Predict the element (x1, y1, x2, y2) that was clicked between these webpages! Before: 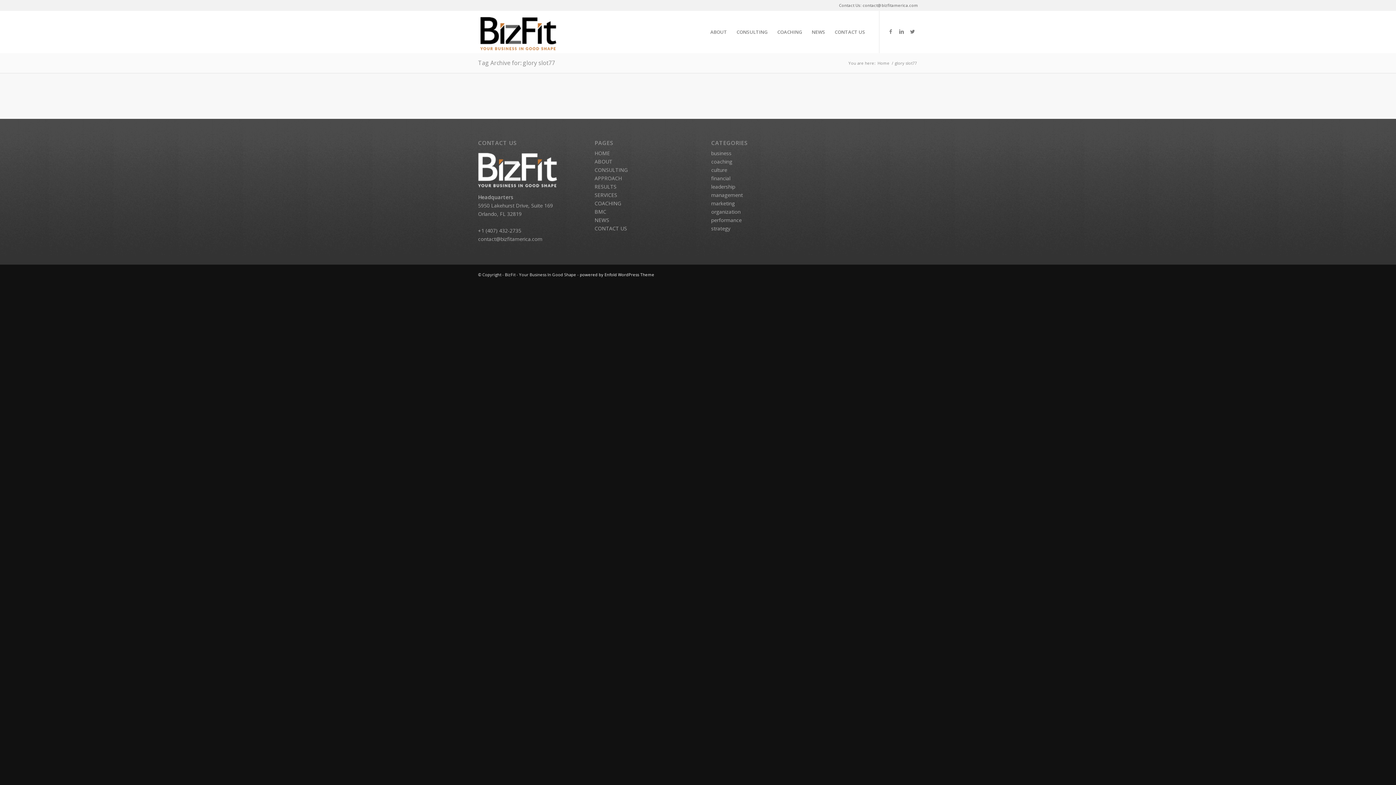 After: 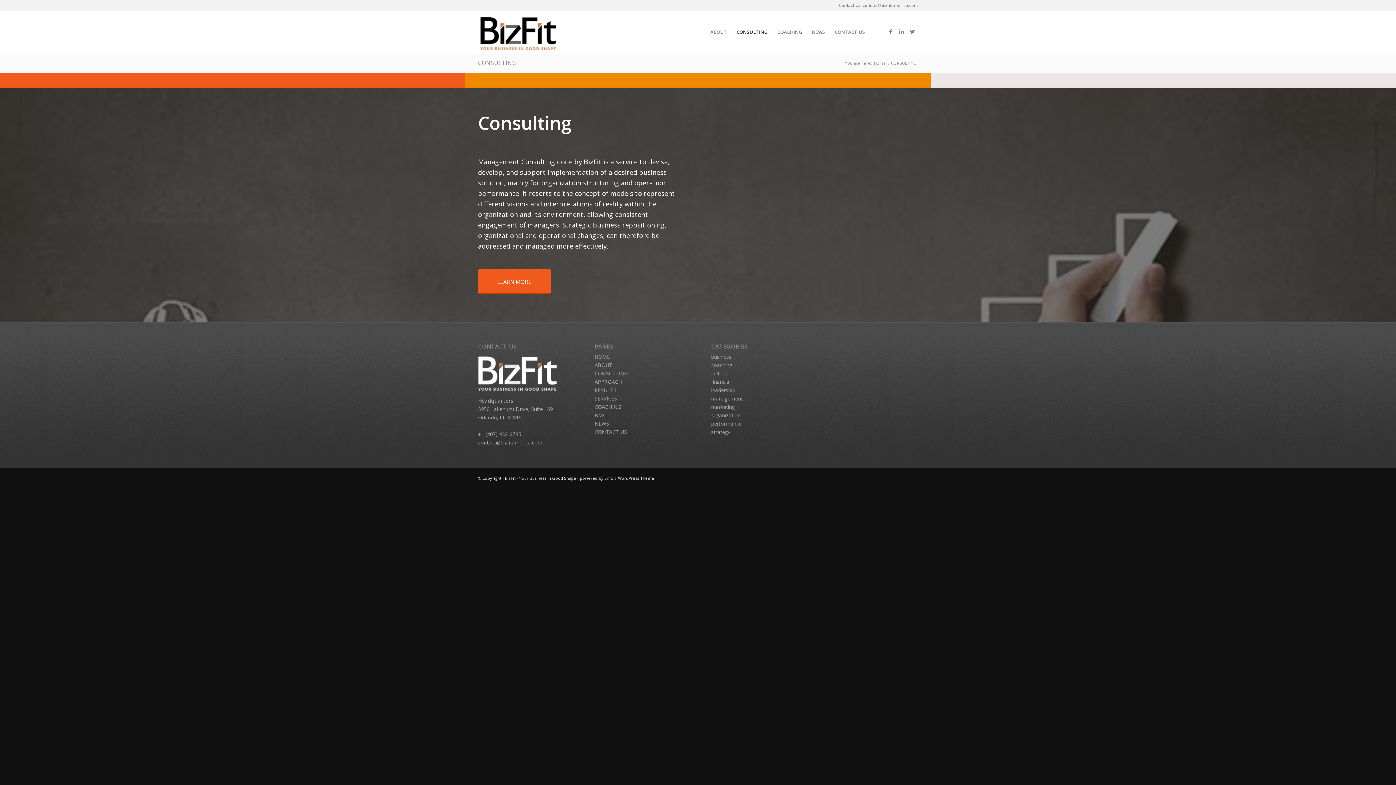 Action: bbox: (594, 166, 627, 173) label: CONSULTING